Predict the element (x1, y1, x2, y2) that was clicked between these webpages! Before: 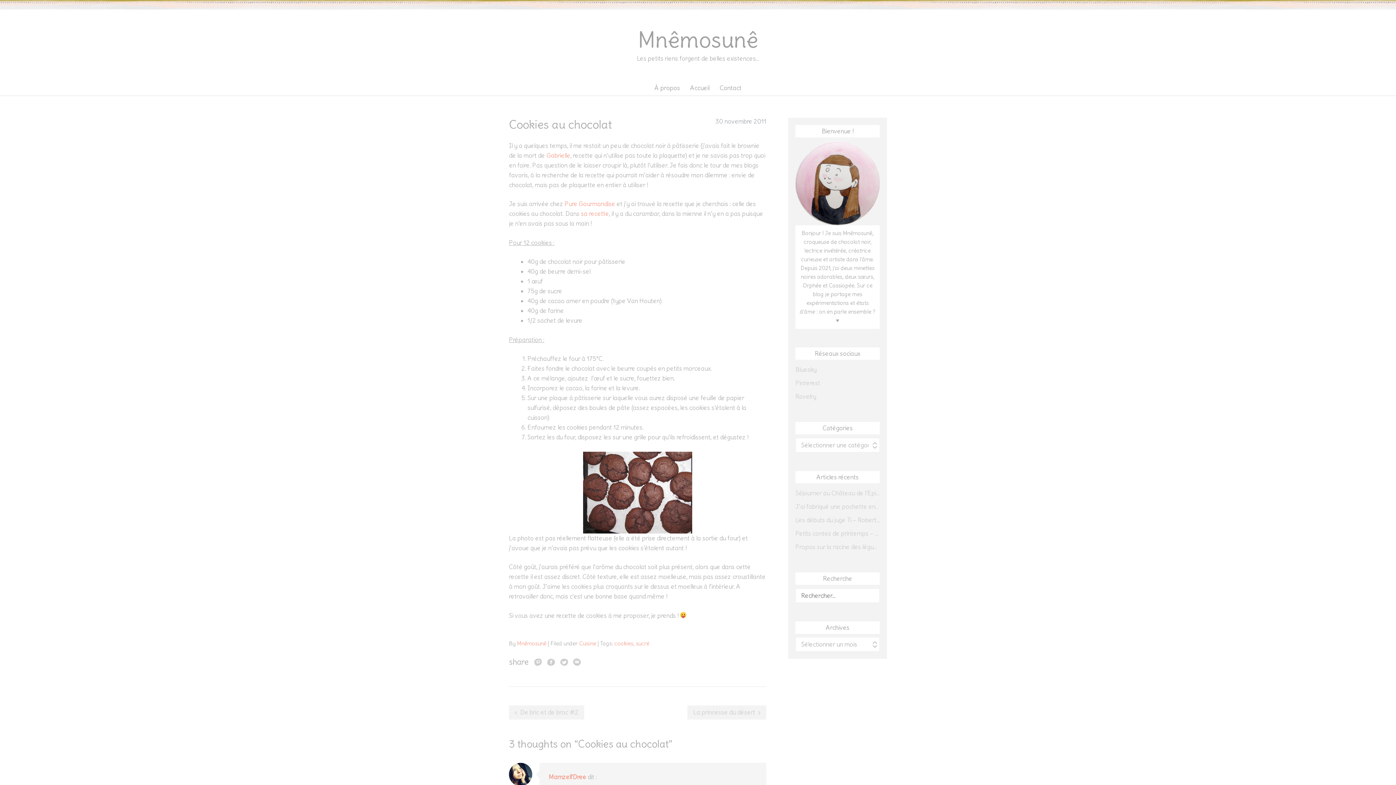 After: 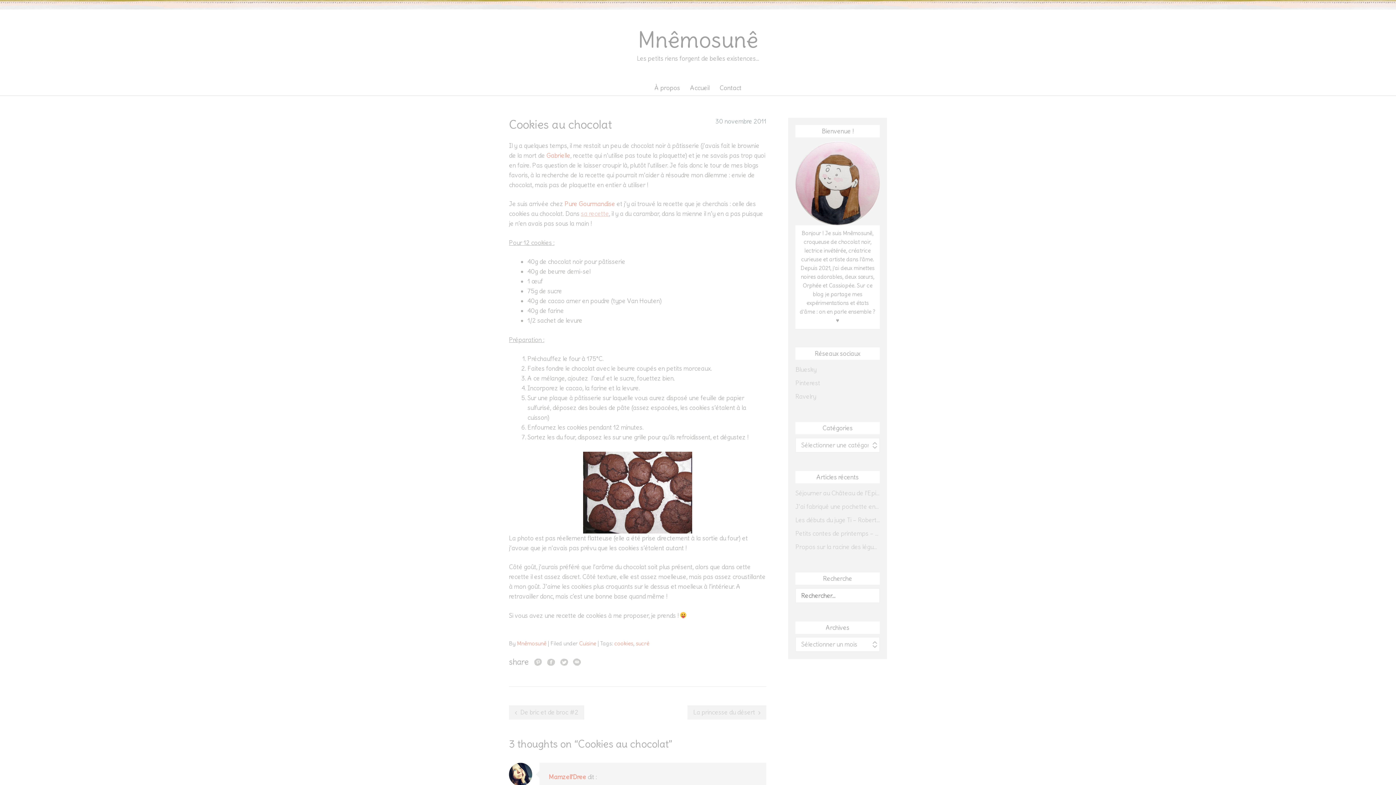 Action: bbox: (581, 209, 609, 217) label: sa recette